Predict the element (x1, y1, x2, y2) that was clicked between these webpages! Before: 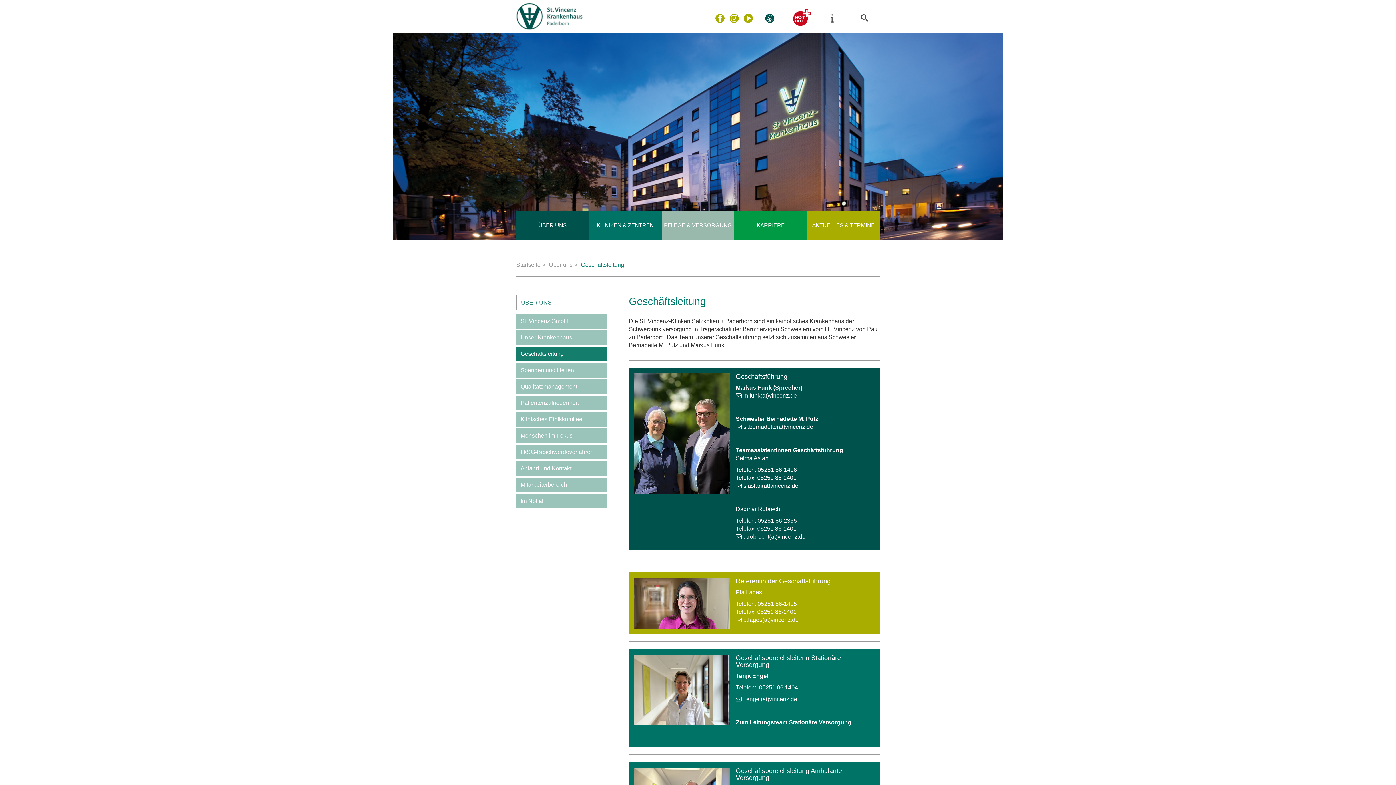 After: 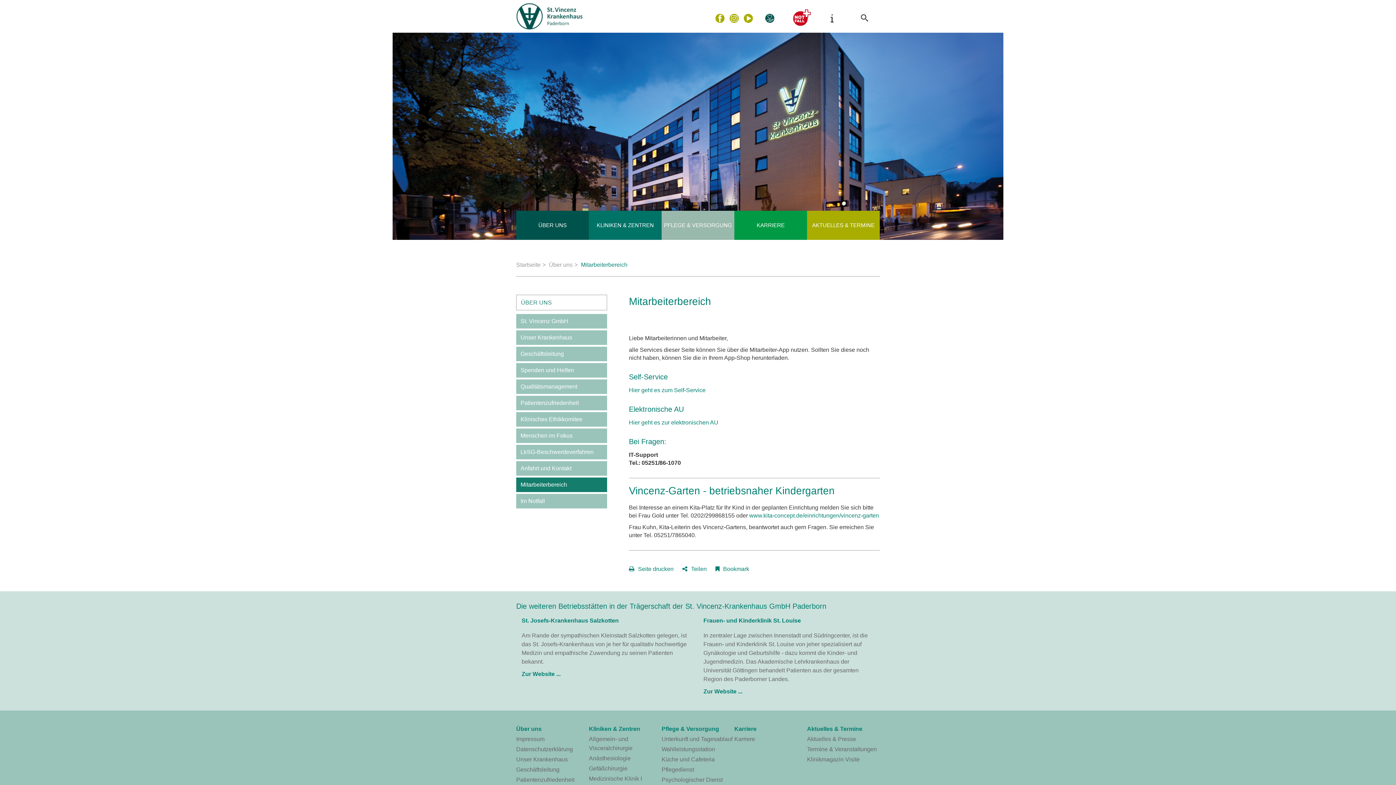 Action: bbox: (520, 477, 607, 492) label: Mitarbeiterbereich